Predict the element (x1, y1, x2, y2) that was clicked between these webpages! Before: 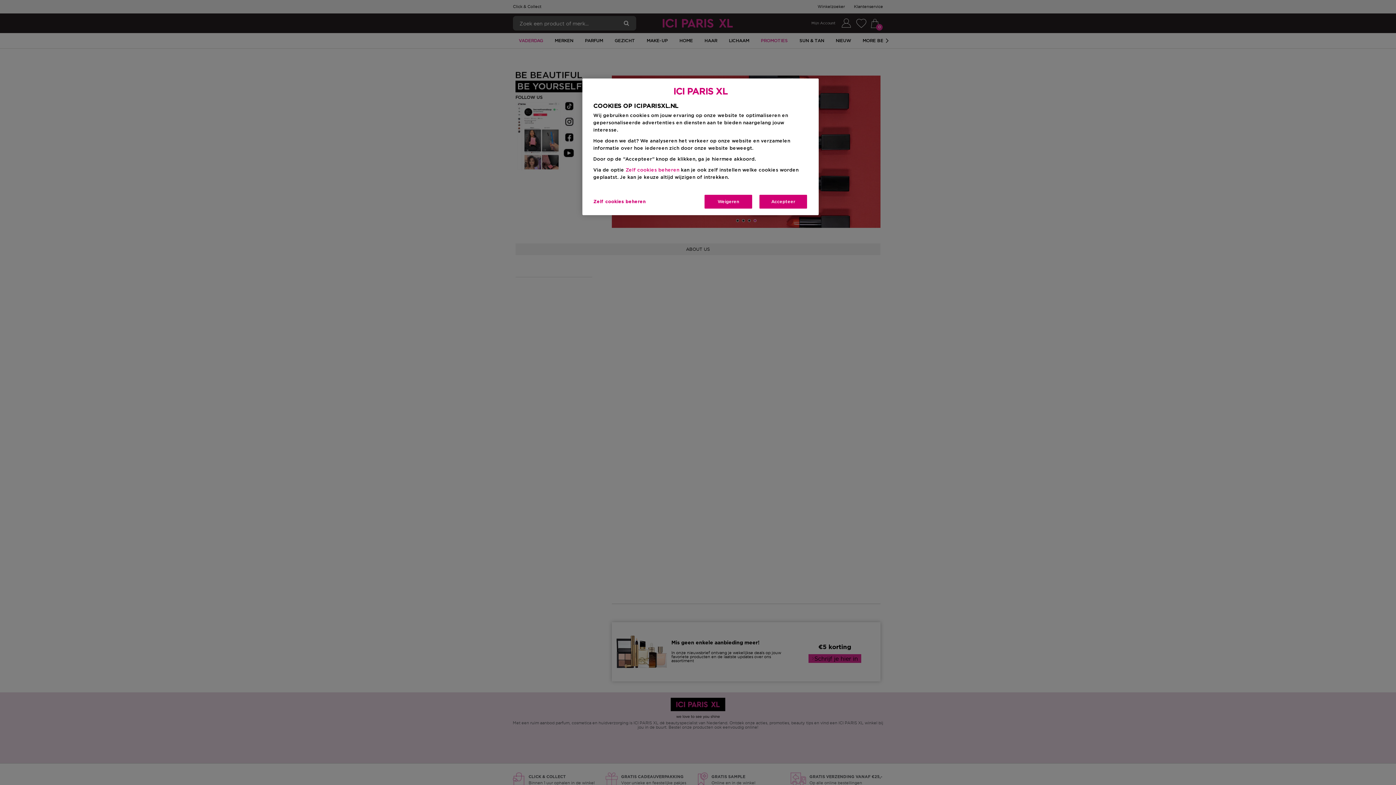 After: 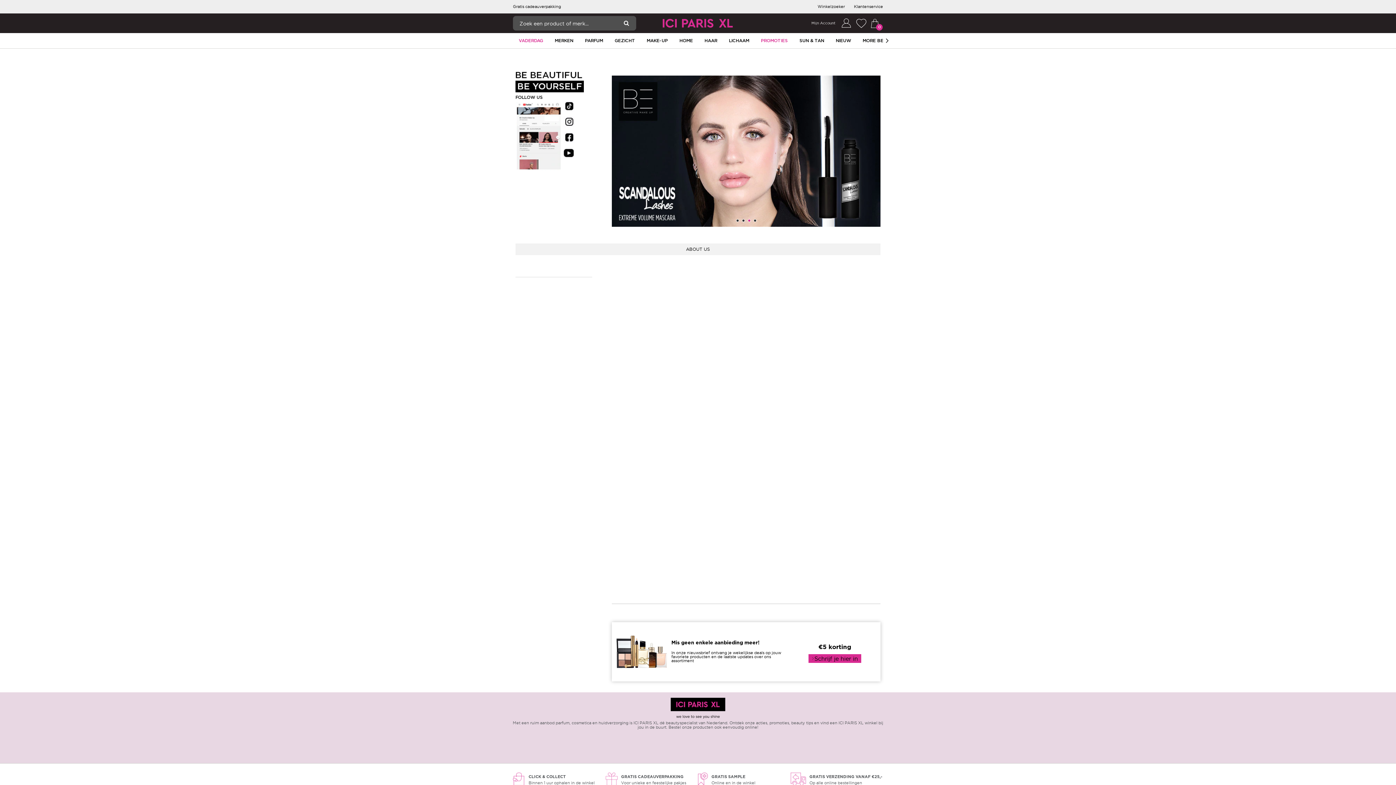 Action: label: Weigeren bbox: (704, 194, 753, 209)